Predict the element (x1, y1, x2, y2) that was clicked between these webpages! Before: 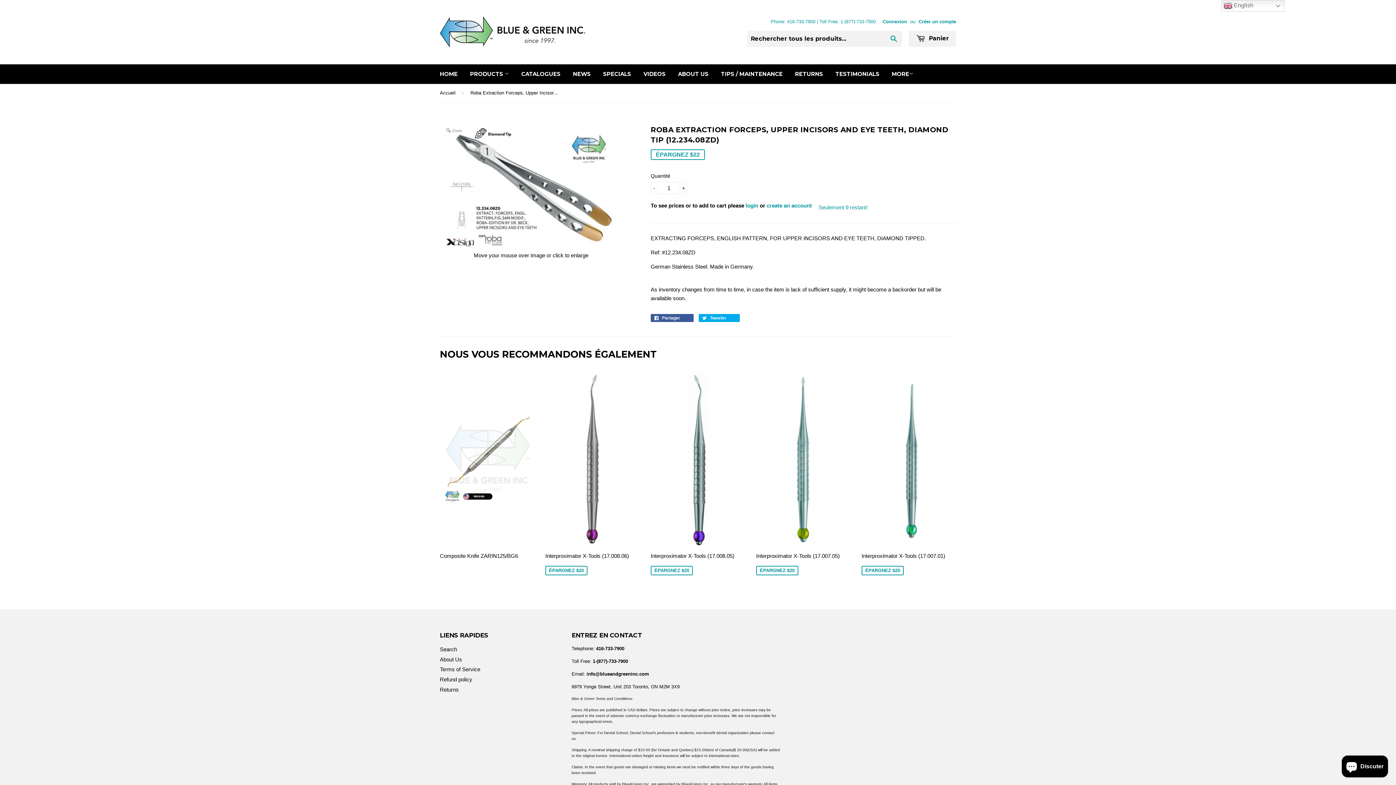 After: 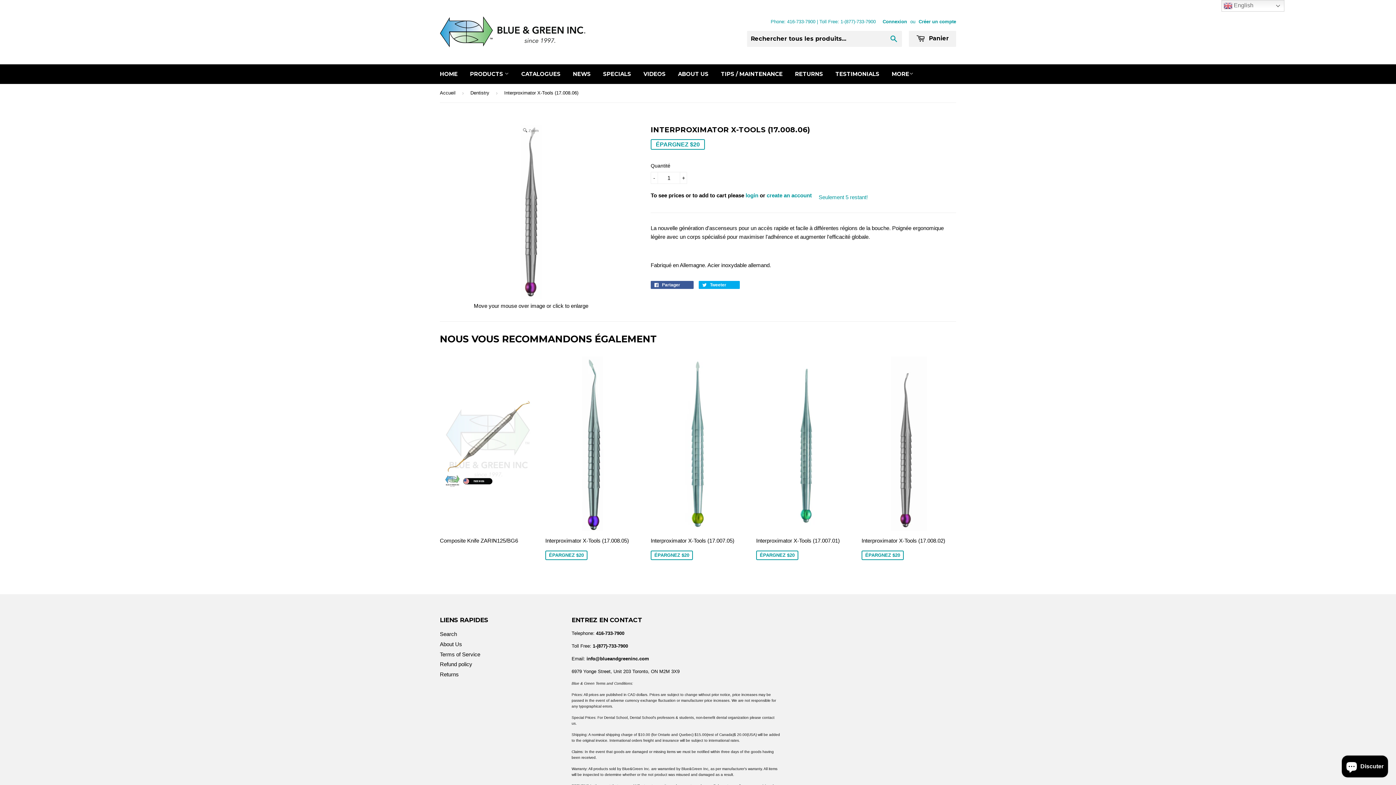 Action: label: Interproximator X-Tools (17.008.06)

ÉPARGNEZ $20 bbox: (545, 371, 640, 577)